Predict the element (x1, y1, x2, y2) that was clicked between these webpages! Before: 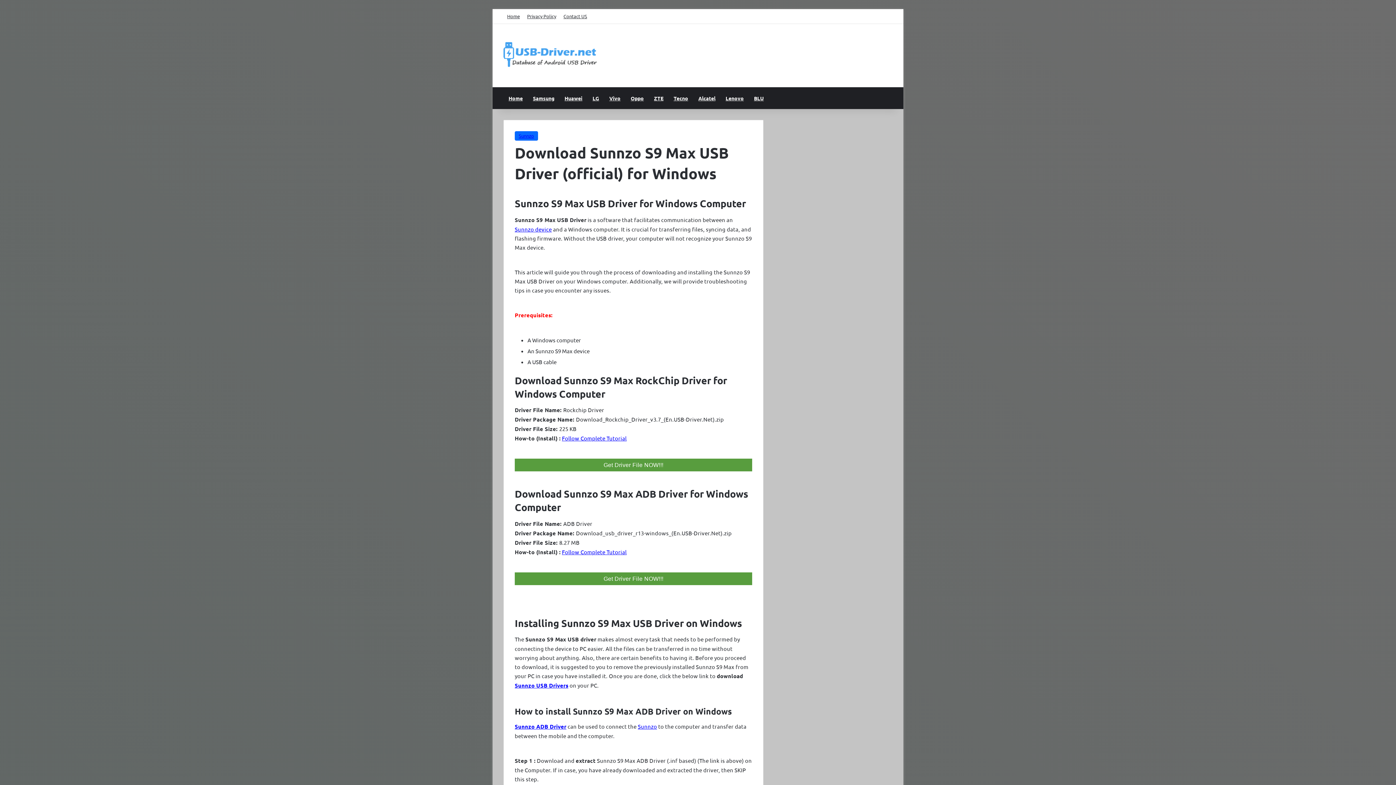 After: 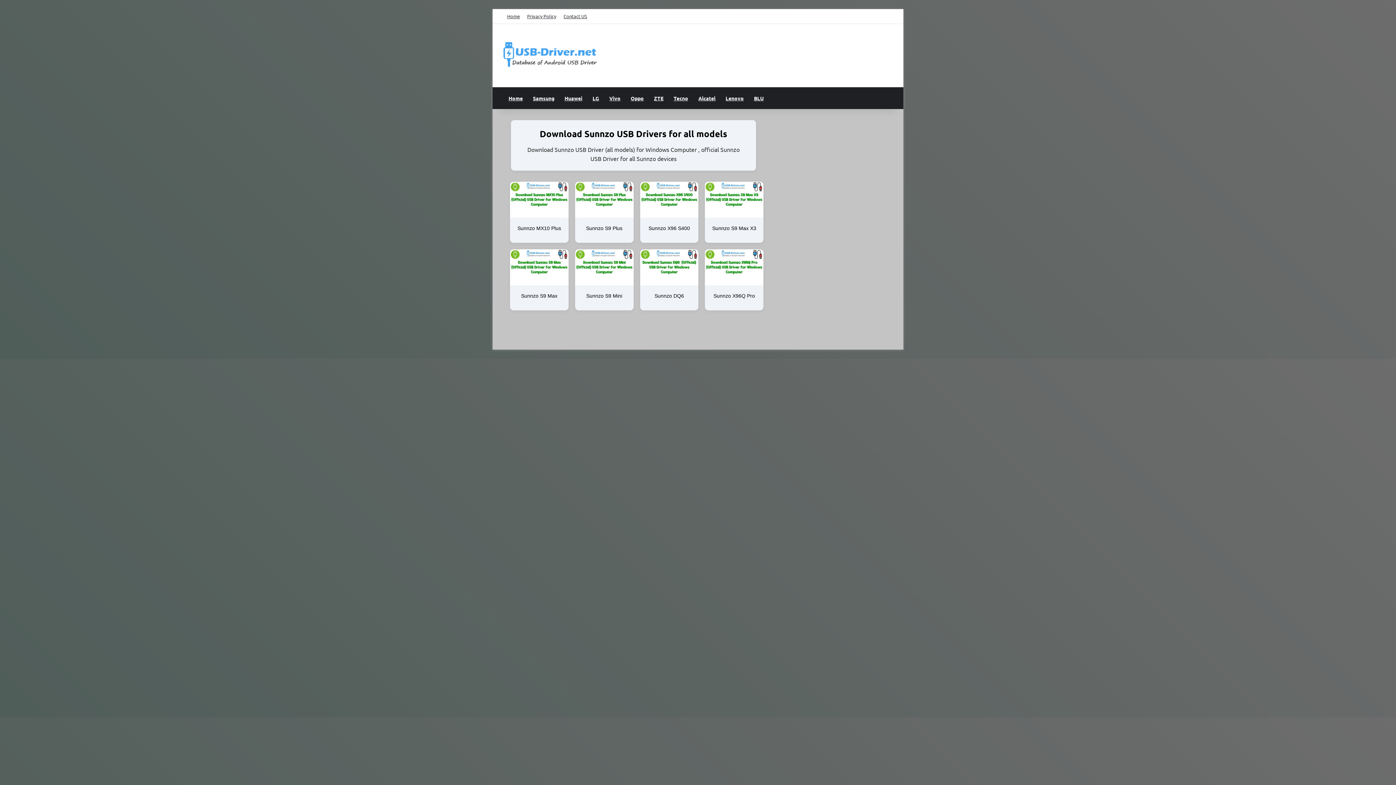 Action: bbox: (638, 723, 657, 730) label: Sunnzo